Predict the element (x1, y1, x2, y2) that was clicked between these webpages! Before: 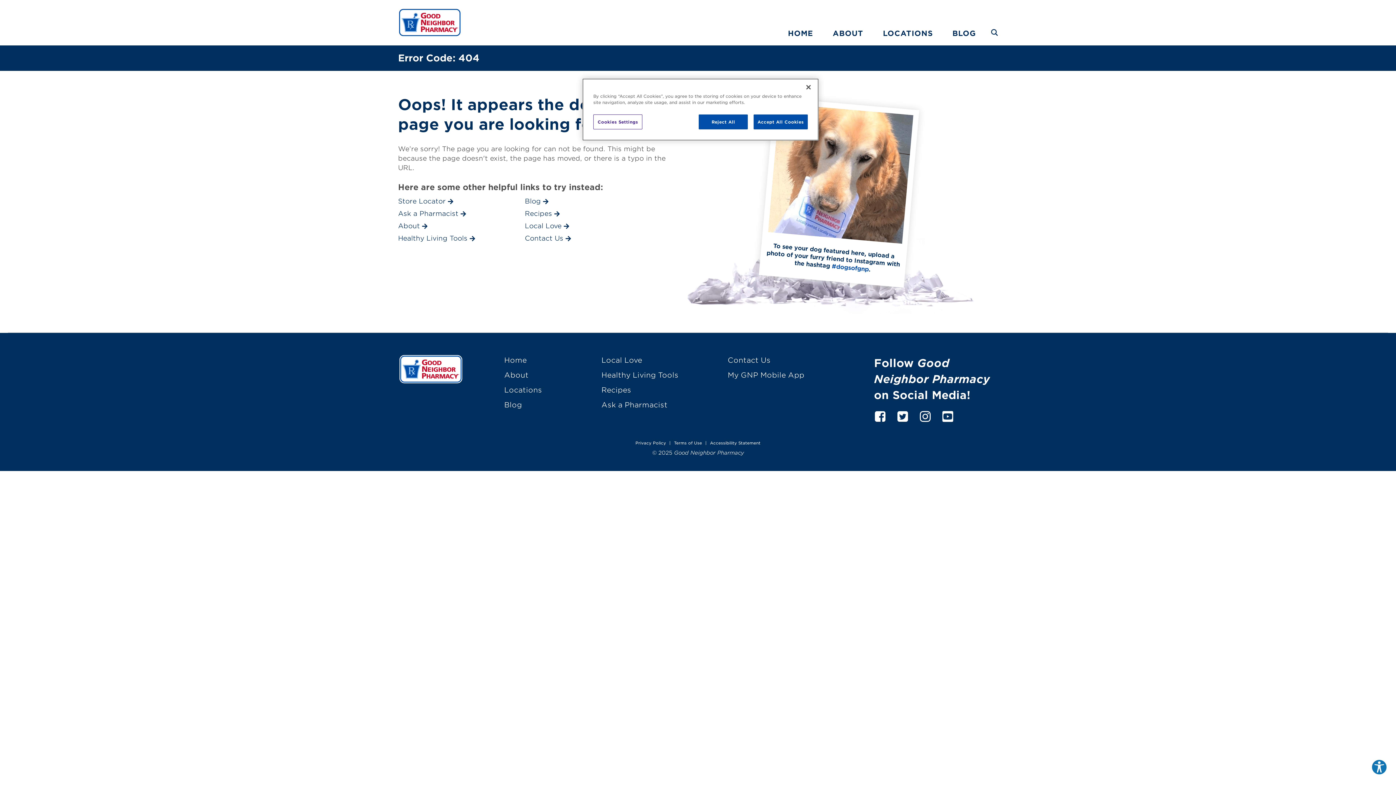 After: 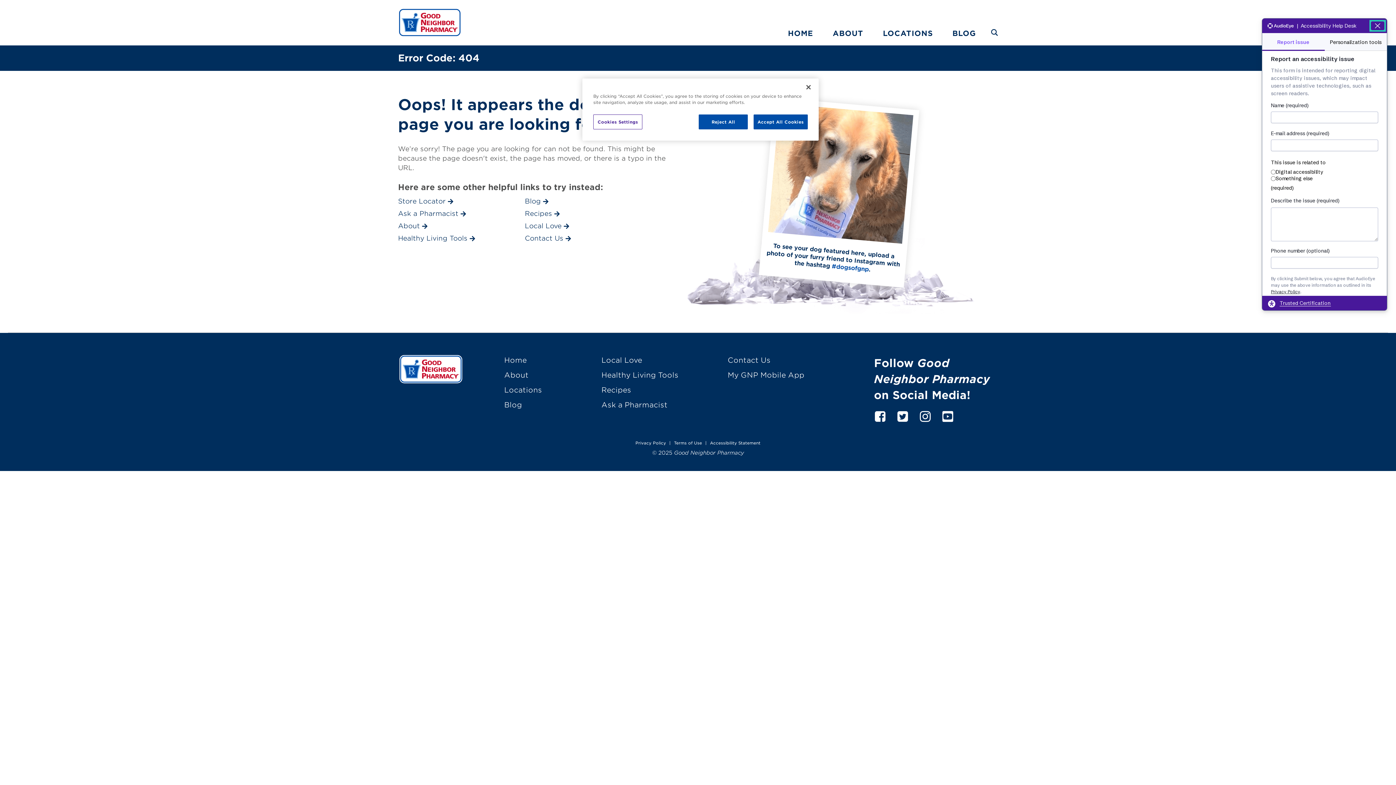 Action: label: Explore your accessibility options bbox: (1371, 759, 1387, 775)